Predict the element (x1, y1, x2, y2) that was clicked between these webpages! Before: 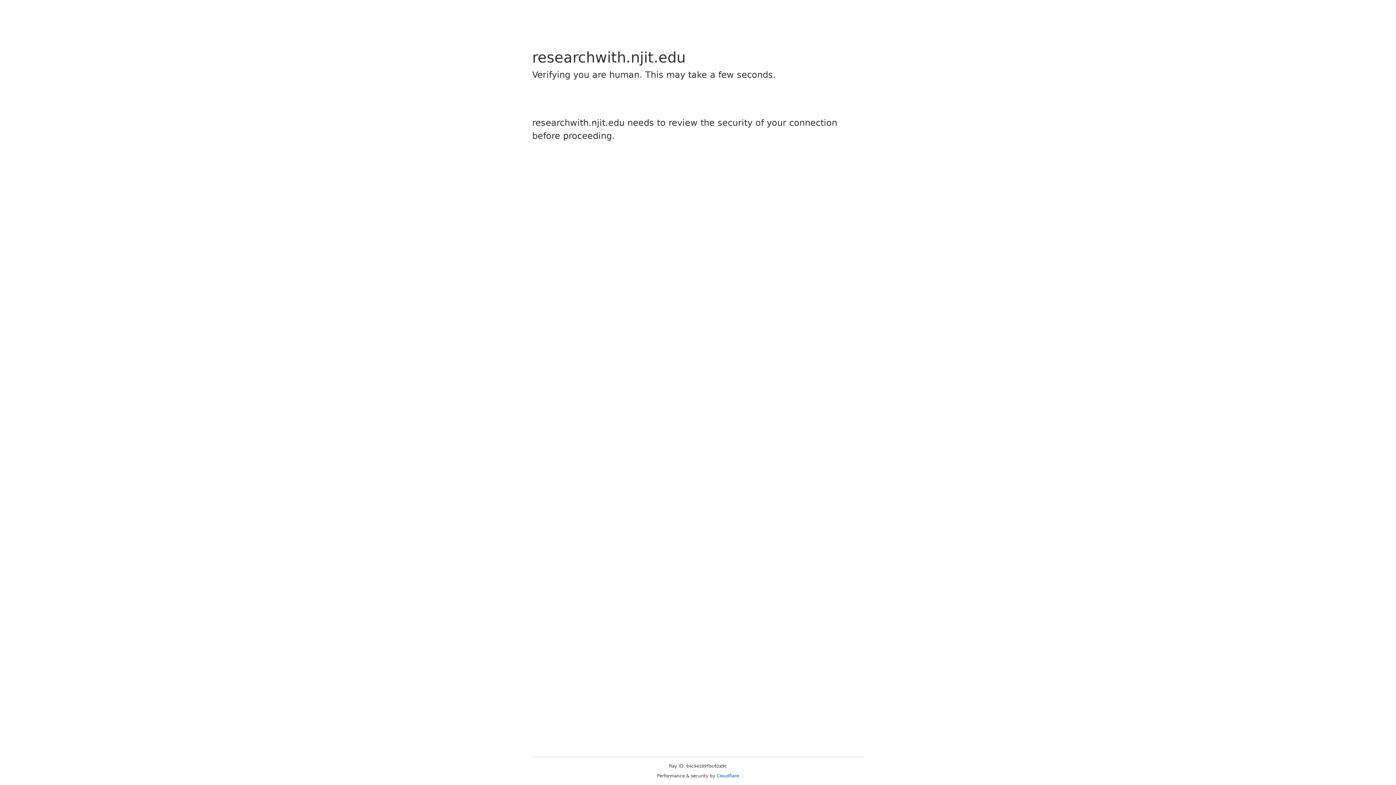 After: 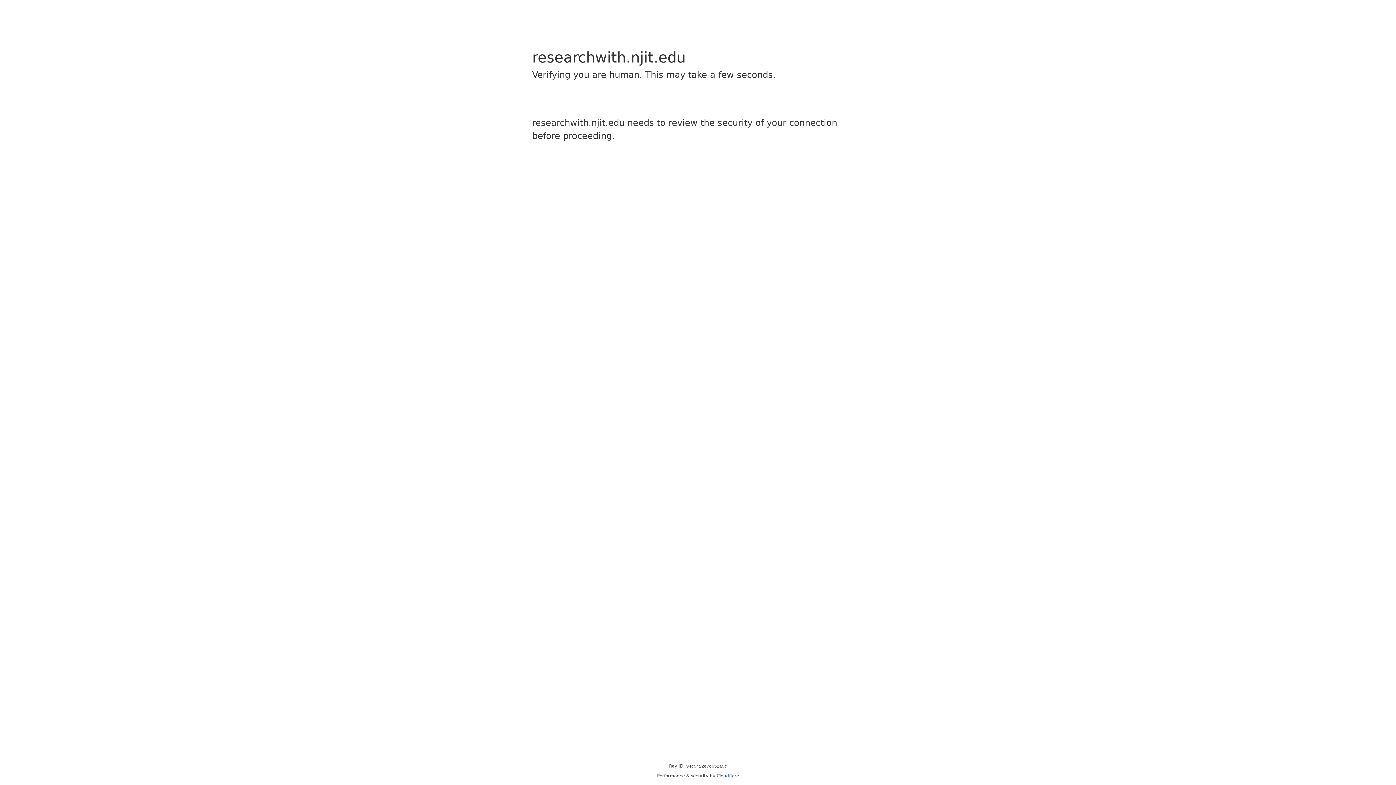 Action: label: Cloudflare bbox: (716, 773, 739, 778)